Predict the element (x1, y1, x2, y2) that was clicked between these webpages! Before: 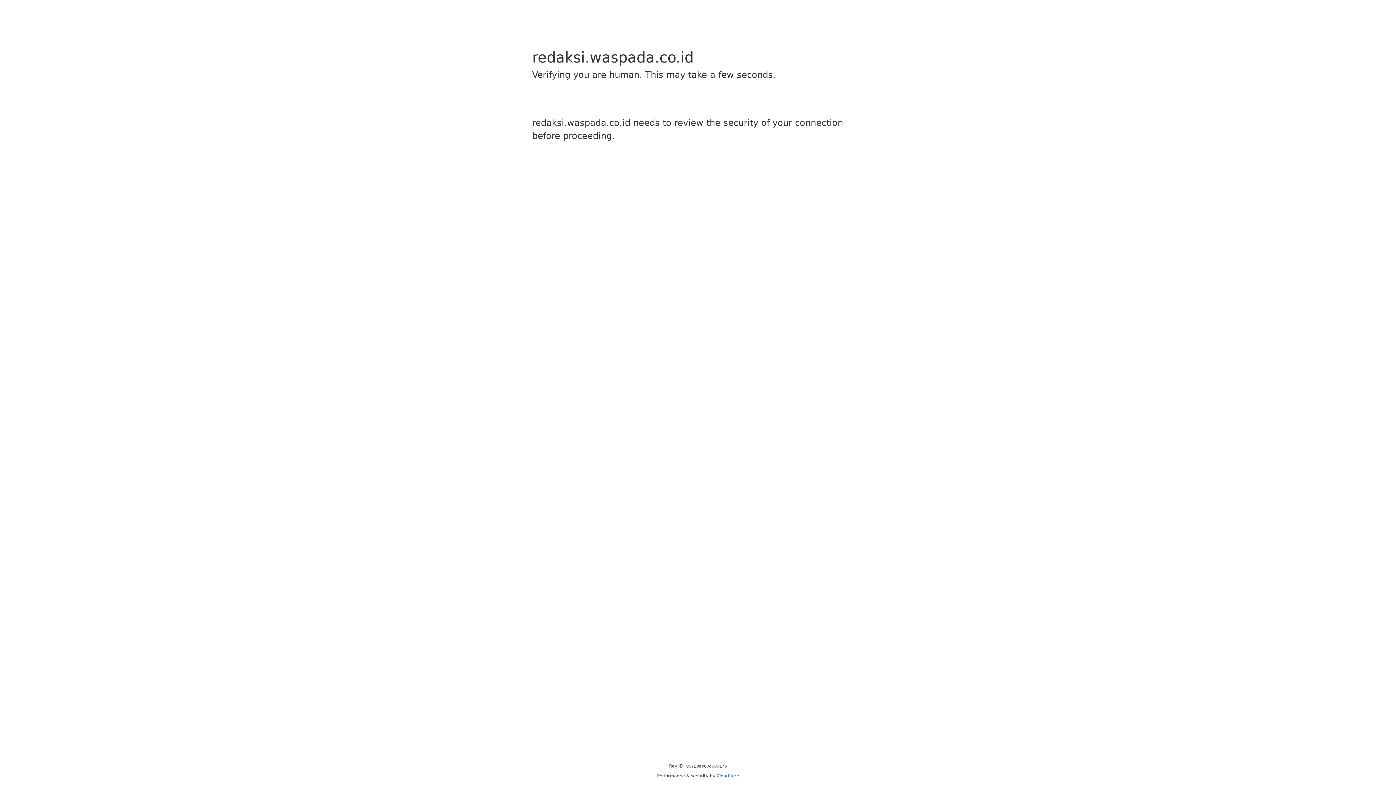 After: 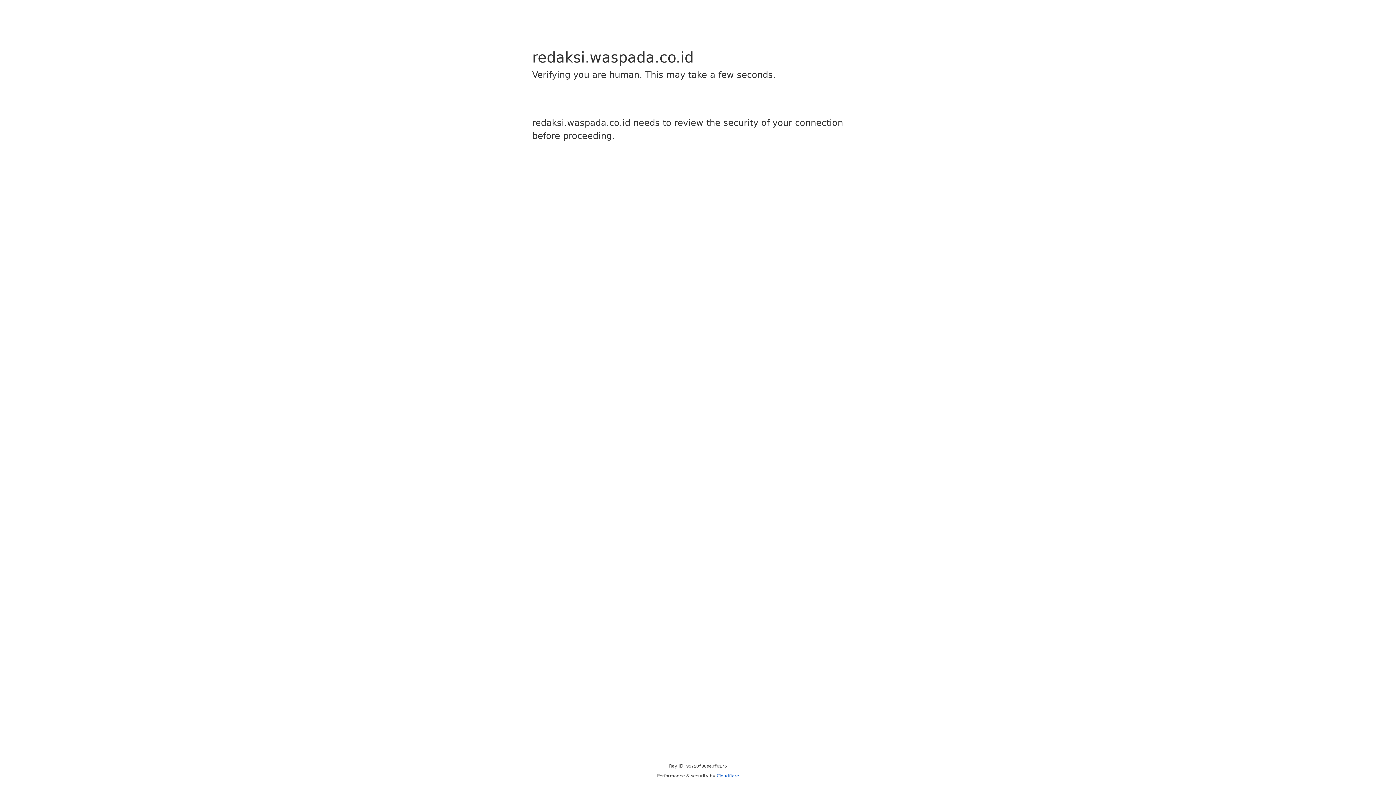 Action: bbox: (716, 773, 739, 778) label: Cloudflare